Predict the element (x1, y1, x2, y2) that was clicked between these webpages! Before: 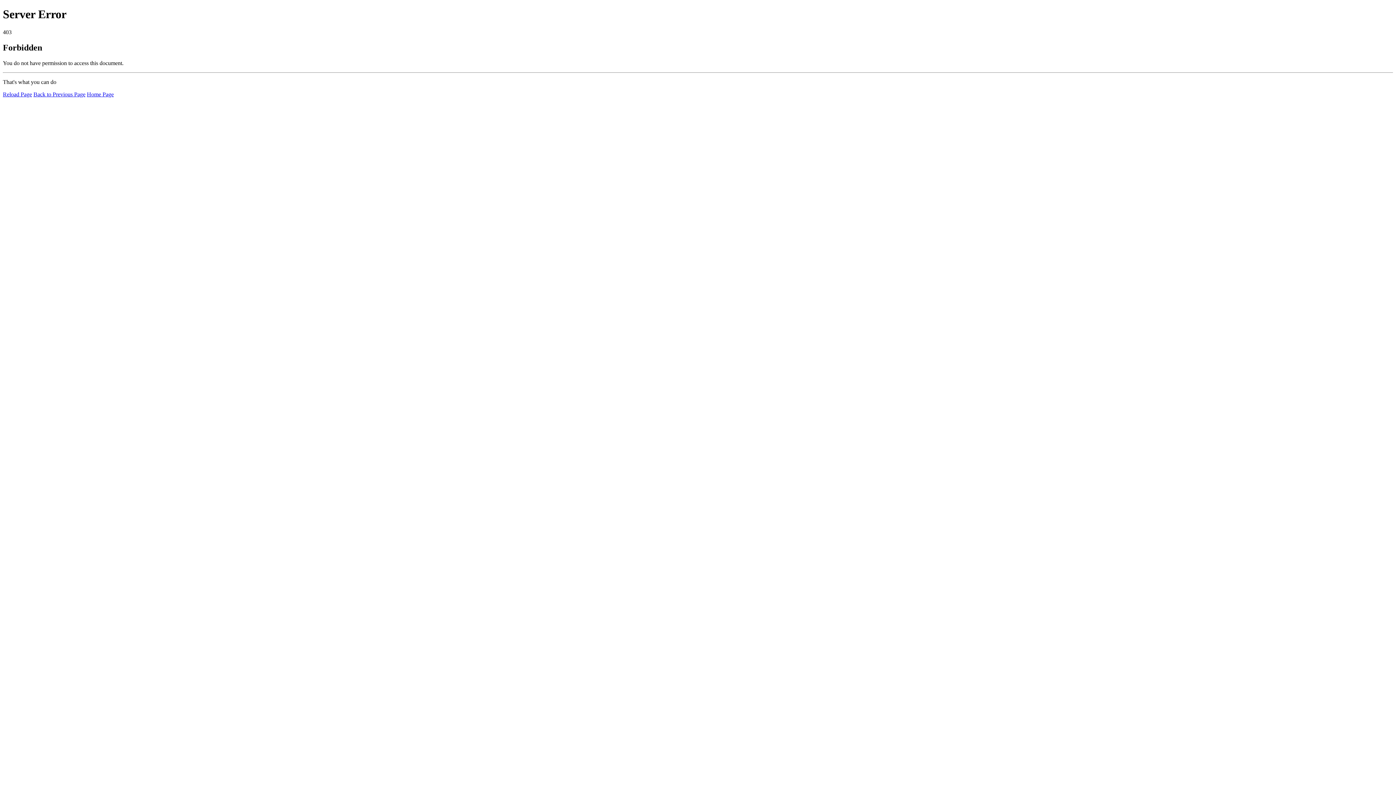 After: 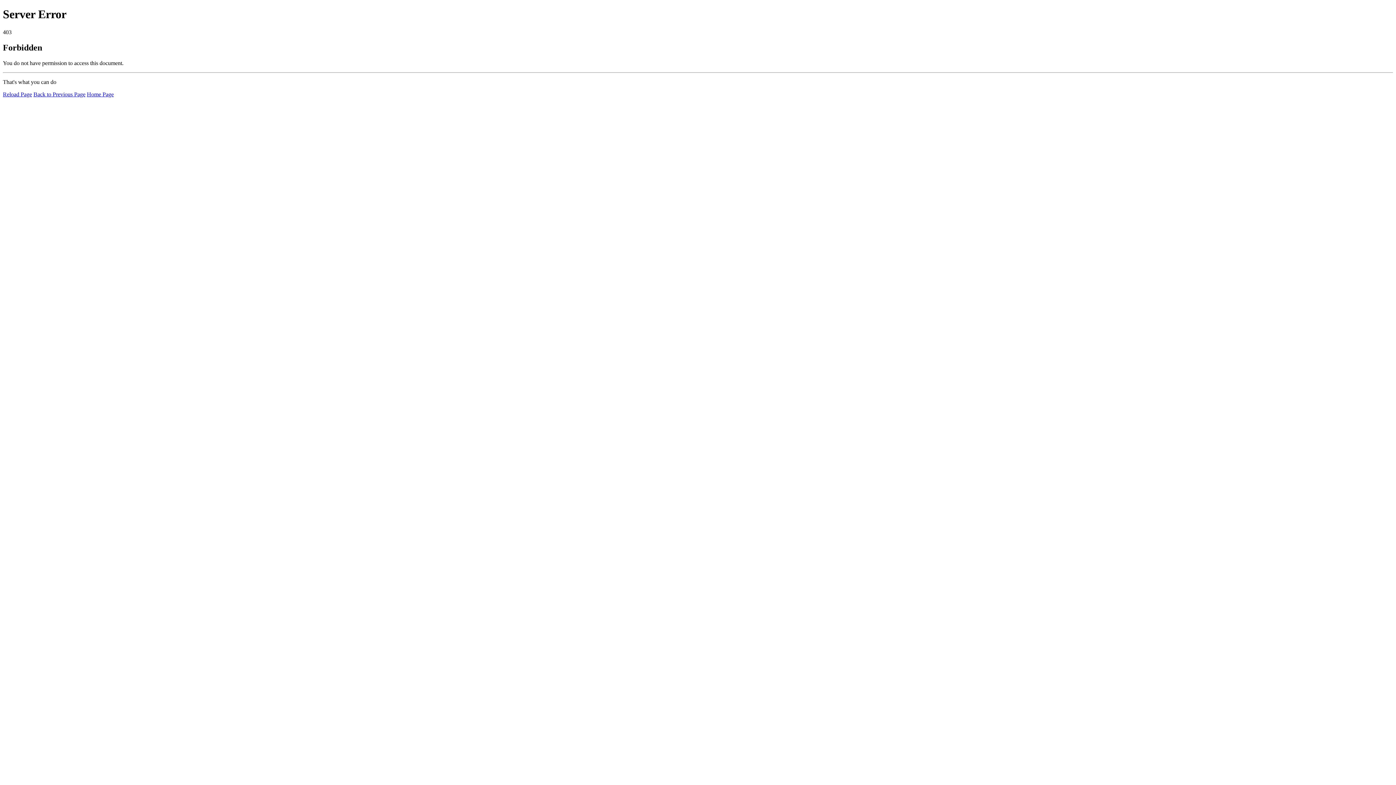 Action: bbox: (86, 91, 113, 97) label: Home Page